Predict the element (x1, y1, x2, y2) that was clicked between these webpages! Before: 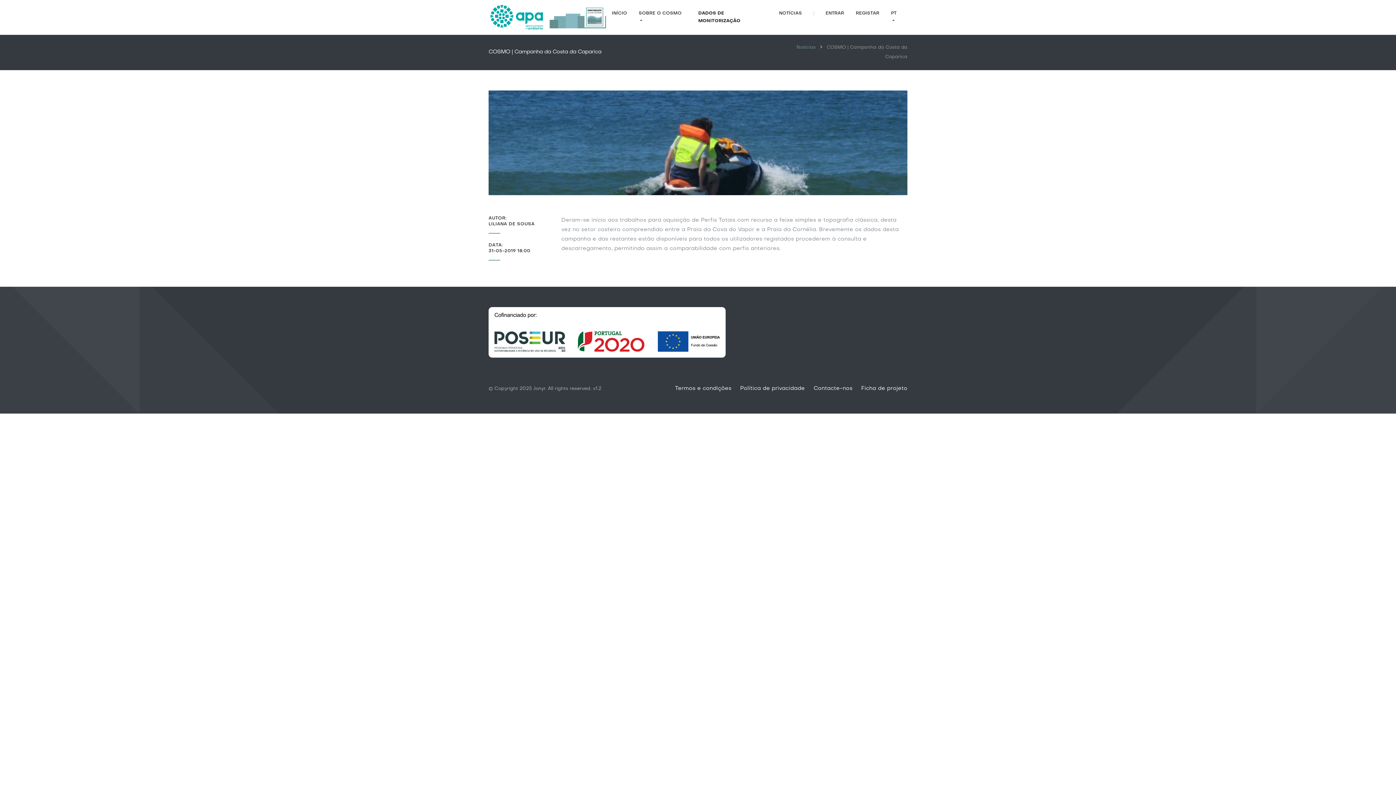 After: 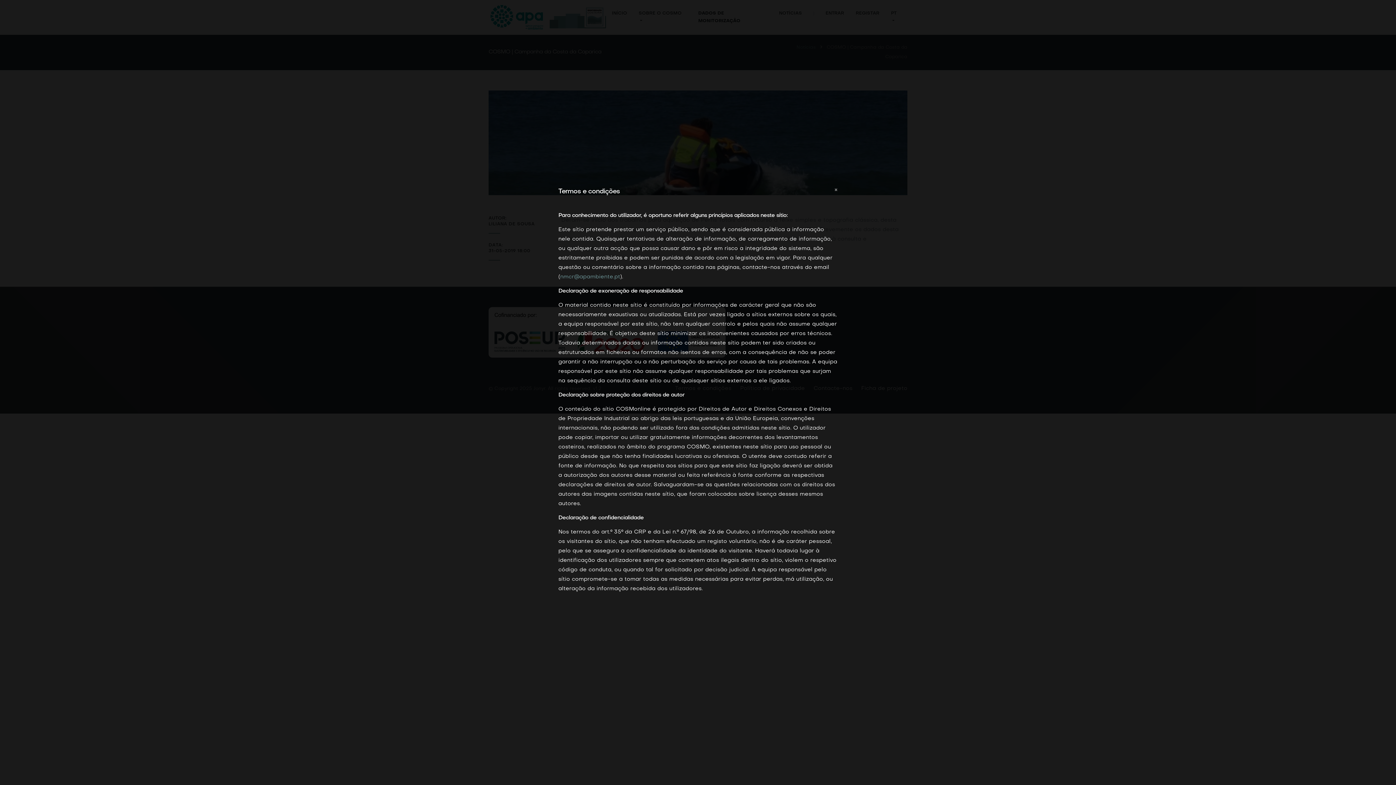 Action: label: Termos e condições bbox: (675, 386, 731, 391)